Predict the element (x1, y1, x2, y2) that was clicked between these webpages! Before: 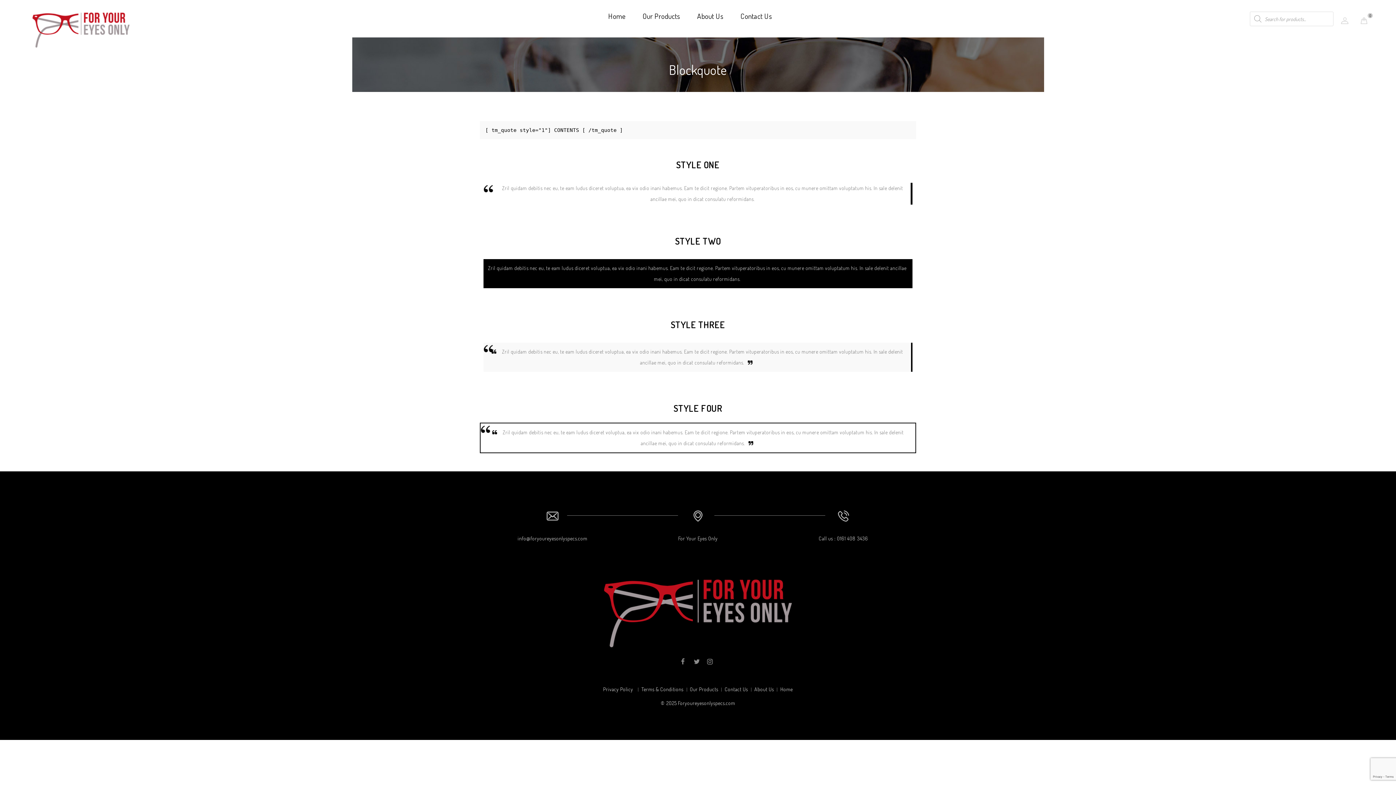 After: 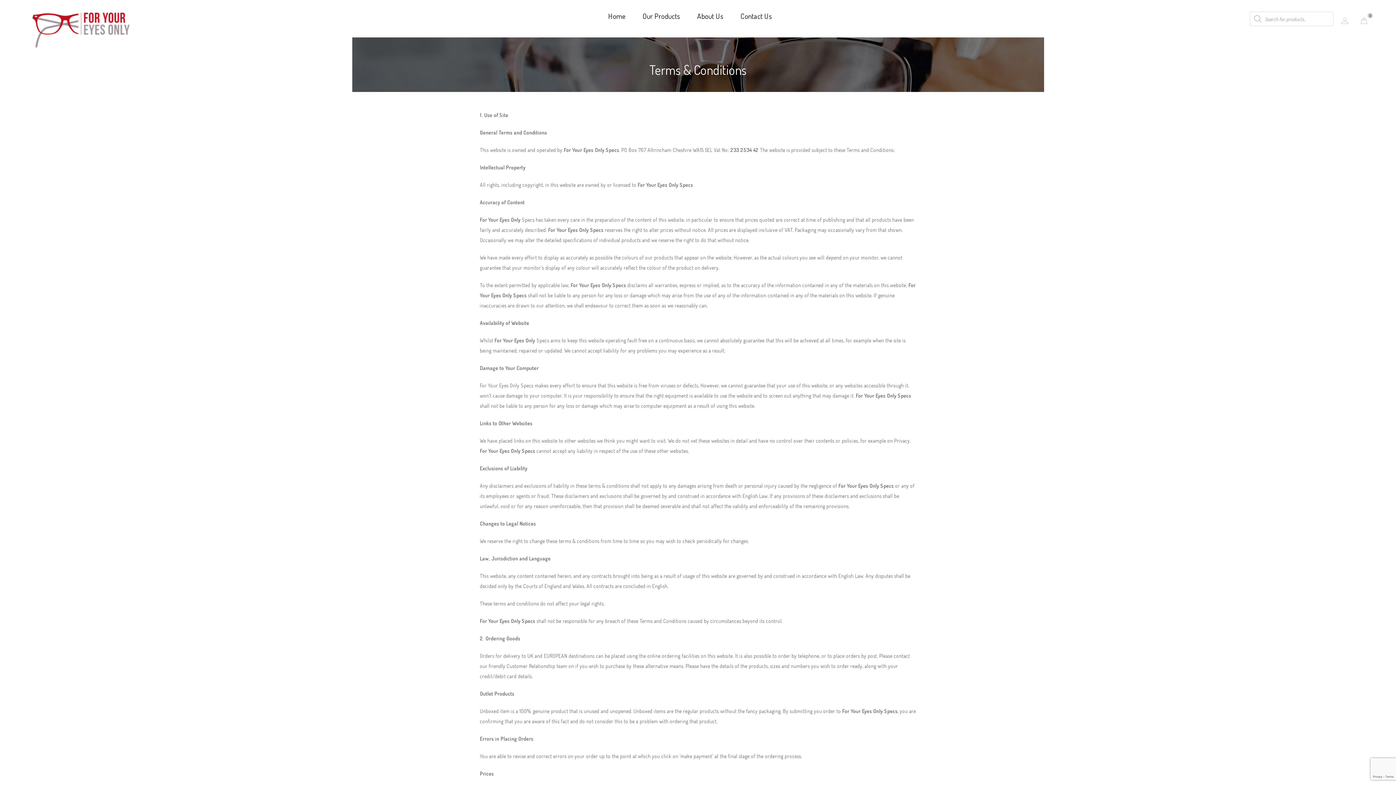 Action: label: Terms & Conditions bbox: (641, 686, 683, 692)